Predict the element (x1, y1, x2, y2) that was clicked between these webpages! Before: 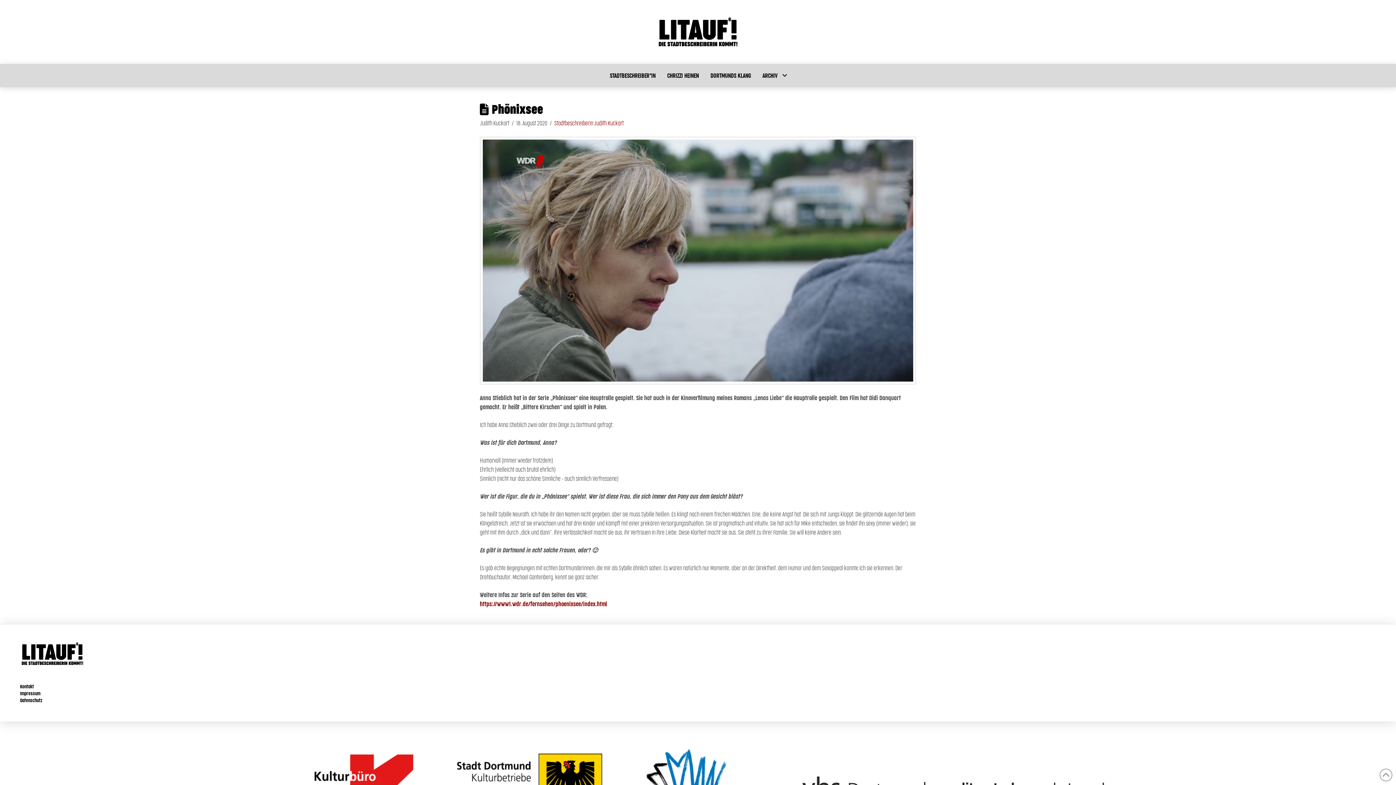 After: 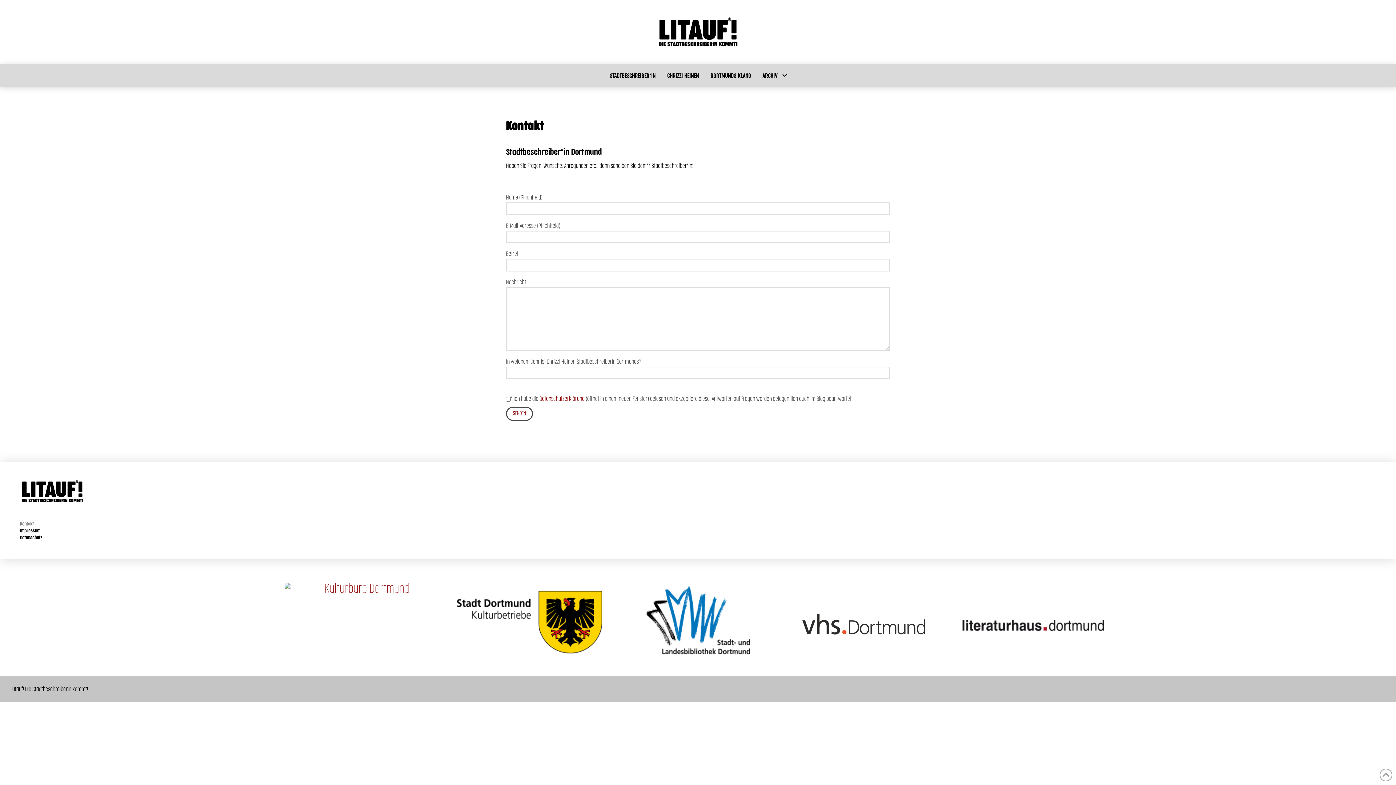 Action: bbox: (20, 683, 33, 690) label: Kontakt